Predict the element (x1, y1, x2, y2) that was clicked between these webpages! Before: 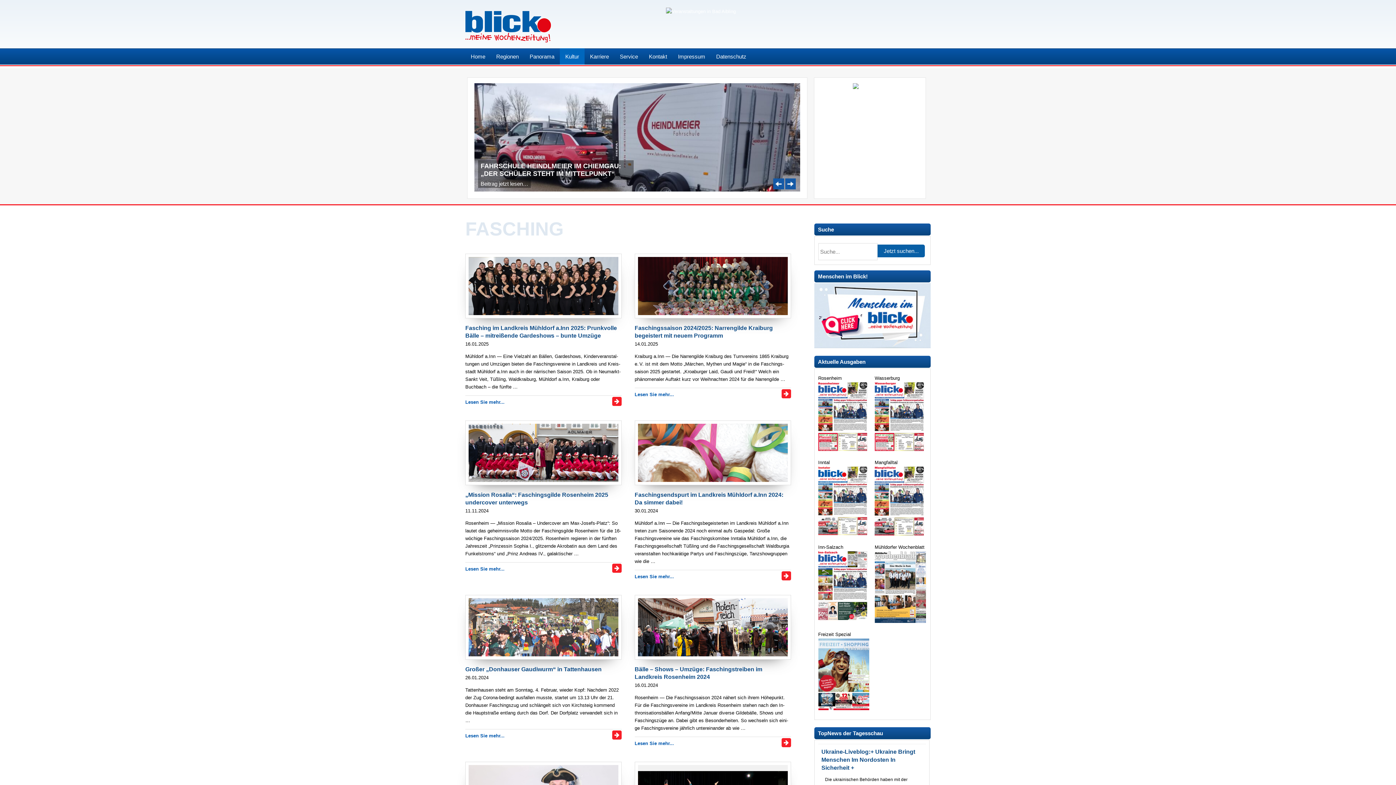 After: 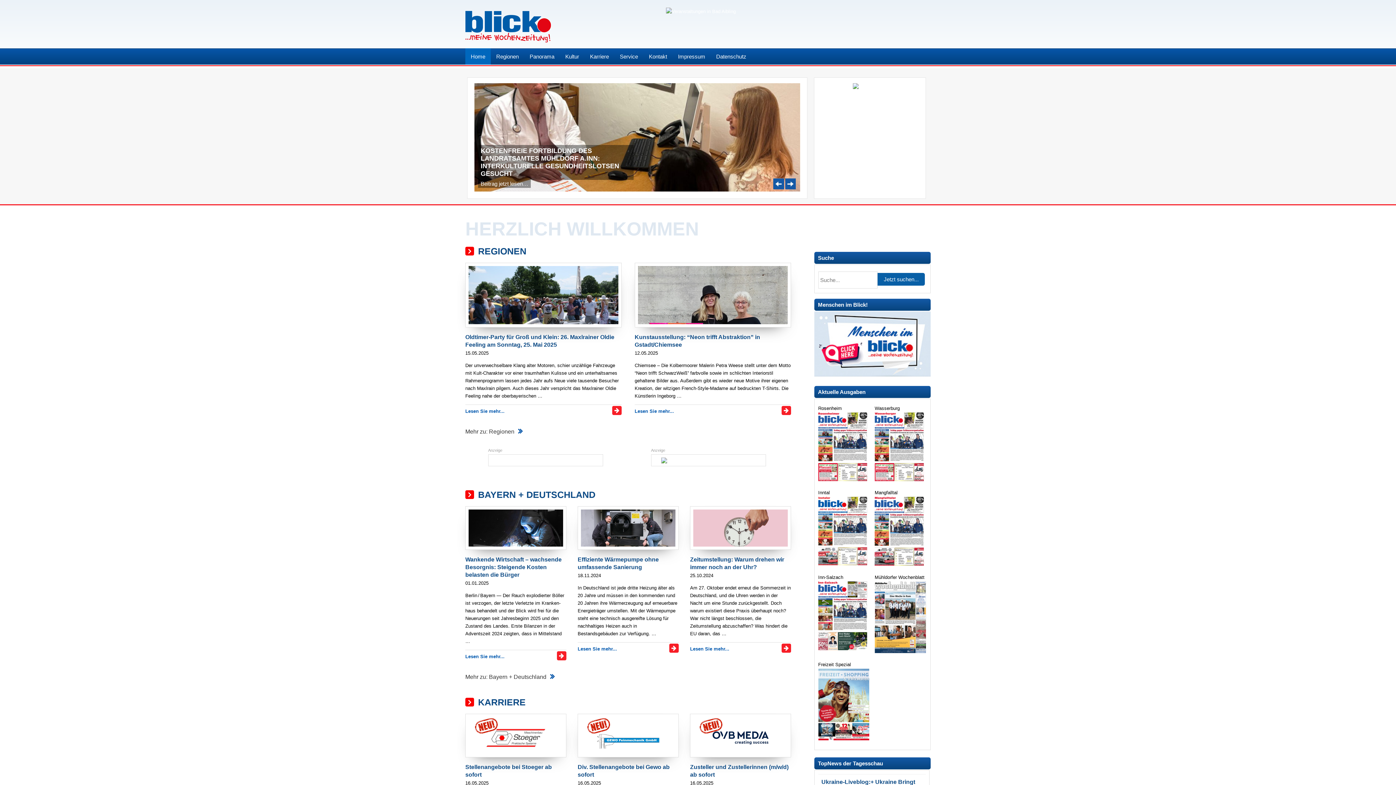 Action: bbox: (465, 48, 490, 66) label: Home